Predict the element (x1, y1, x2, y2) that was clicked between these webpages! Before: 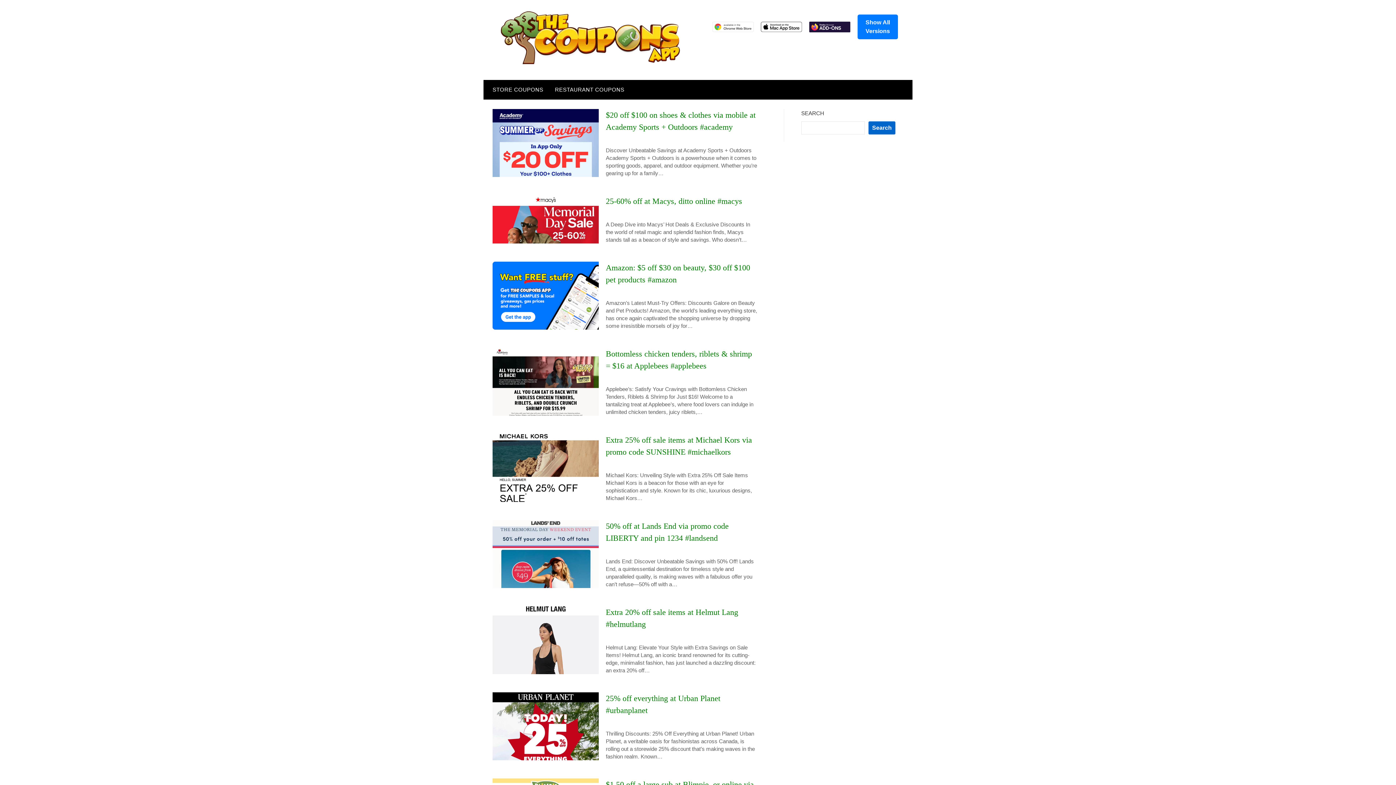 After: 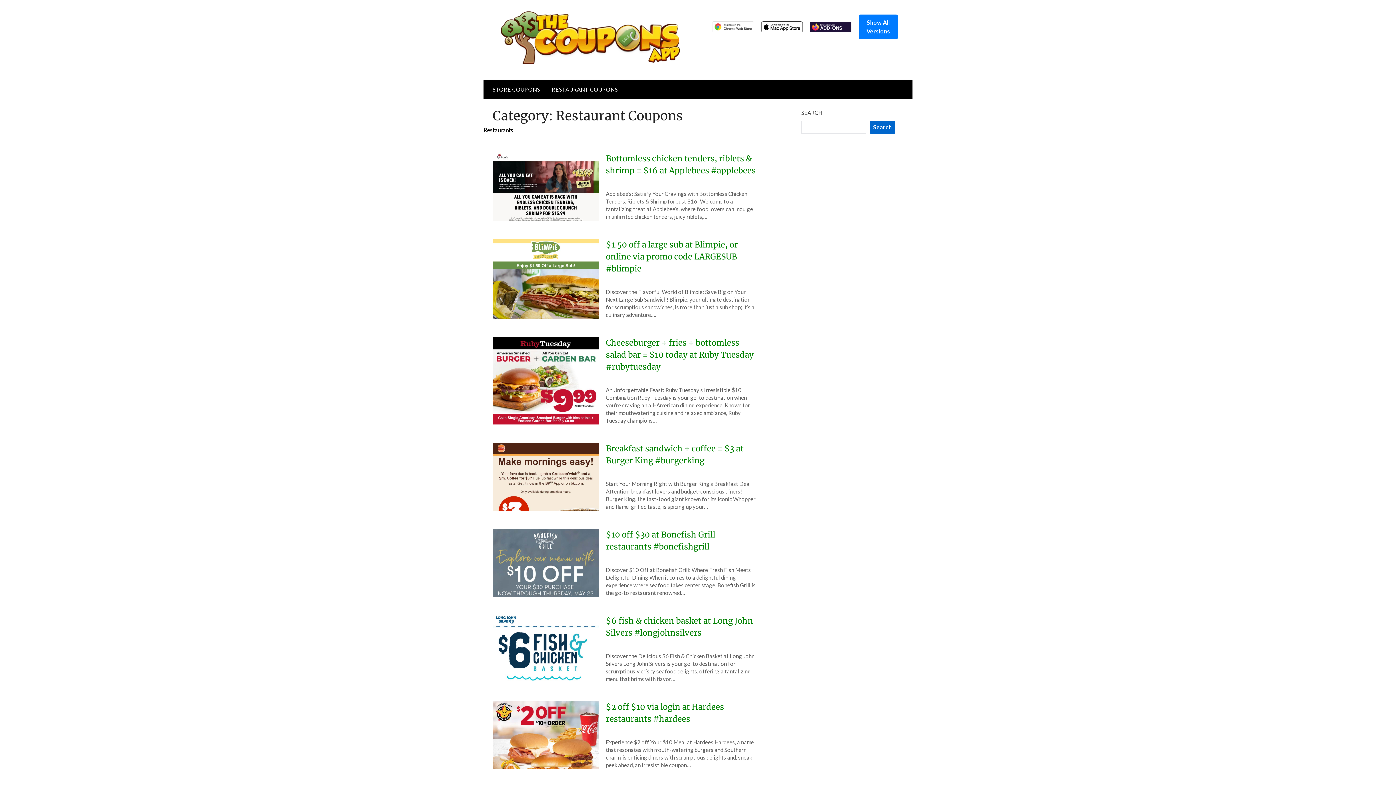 Action: bbox: (549, 80, 630, 99) label: RESTAURANT COUPONS